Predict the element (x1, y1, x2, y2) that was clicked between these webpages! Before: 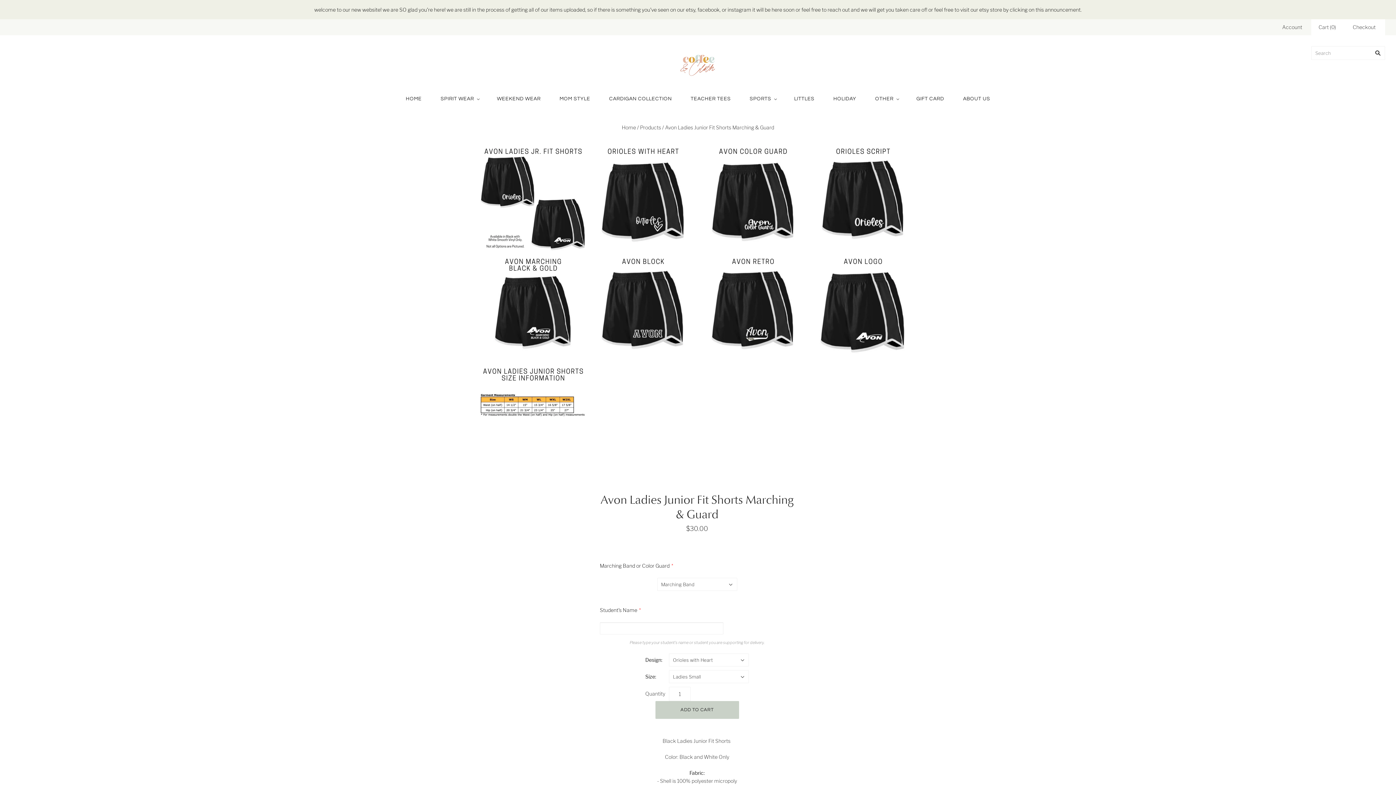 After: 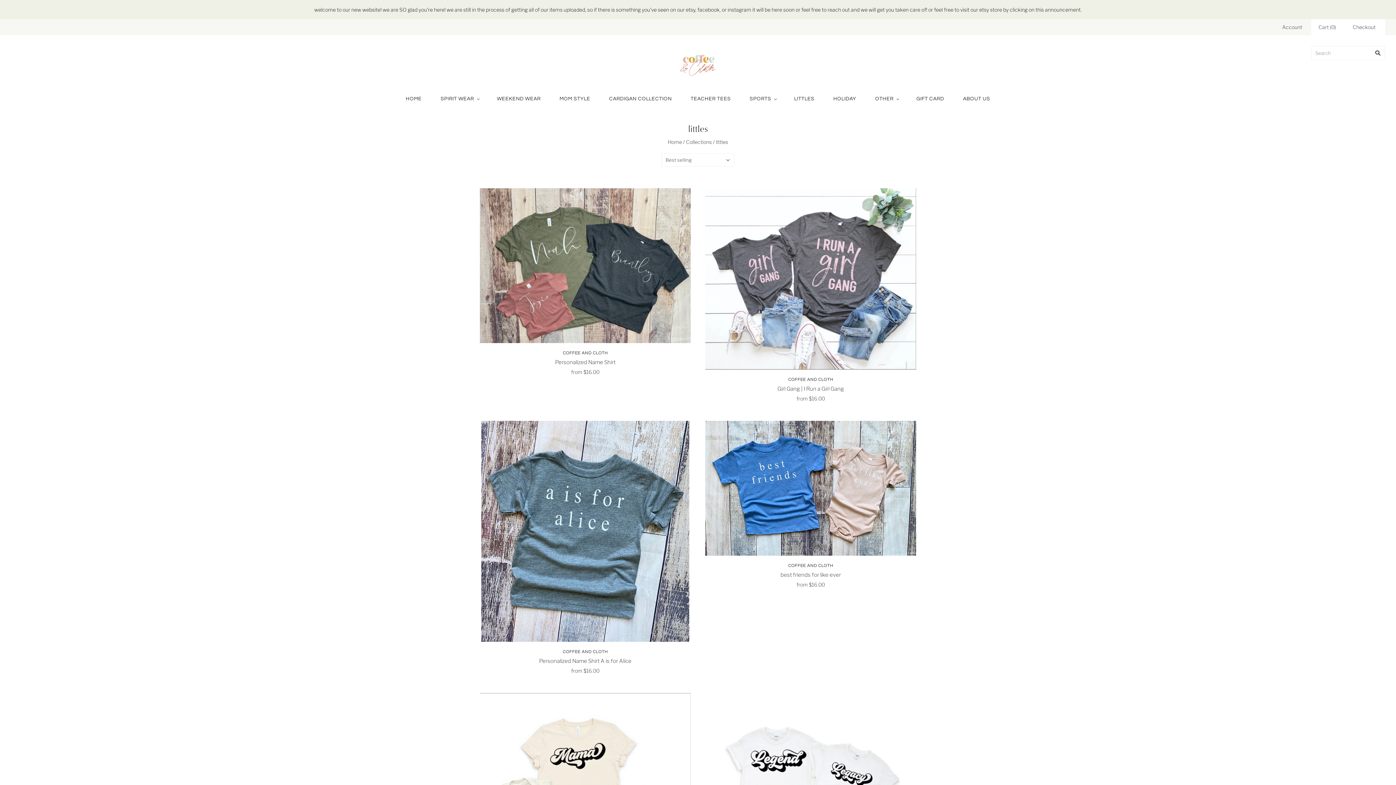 Action: label: LITTLES bbox: (784, 88, 824, 109)